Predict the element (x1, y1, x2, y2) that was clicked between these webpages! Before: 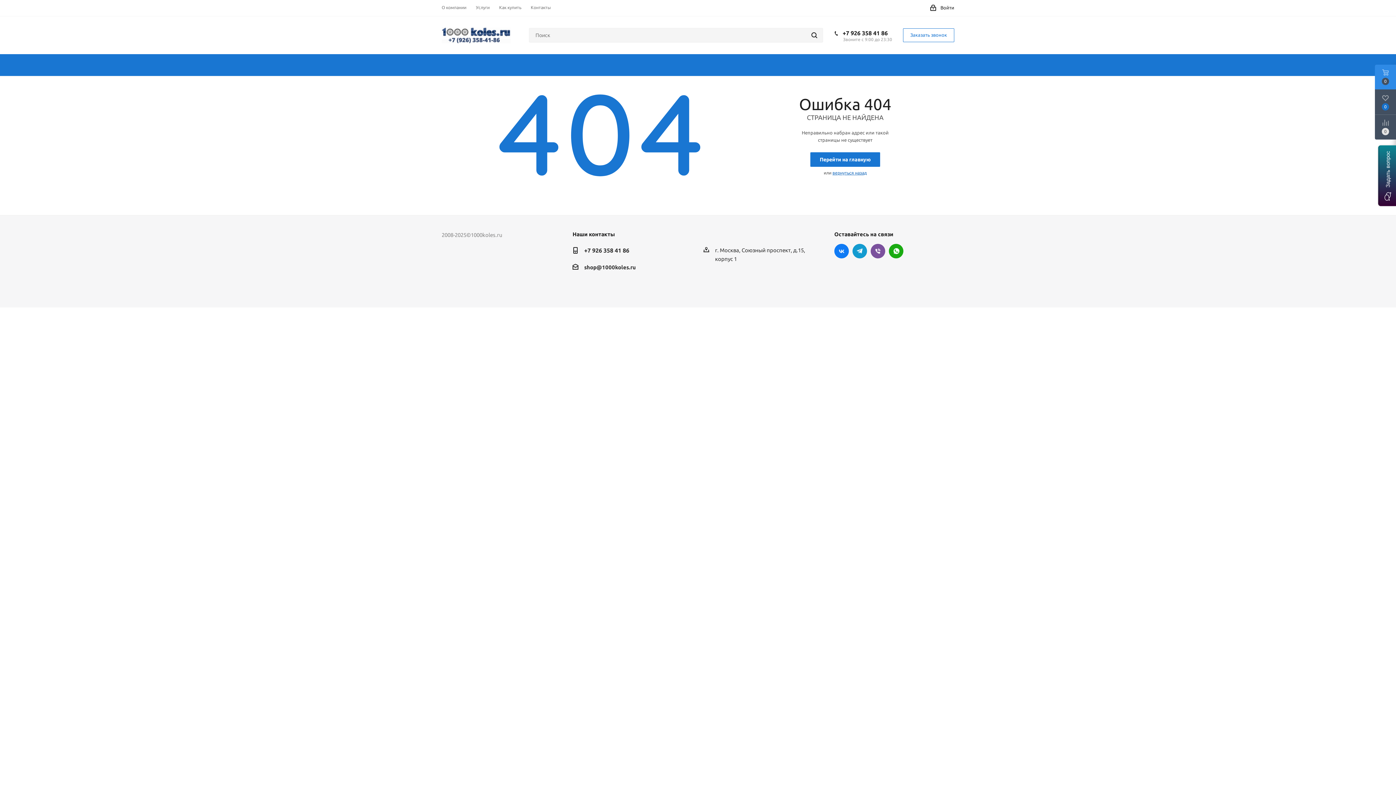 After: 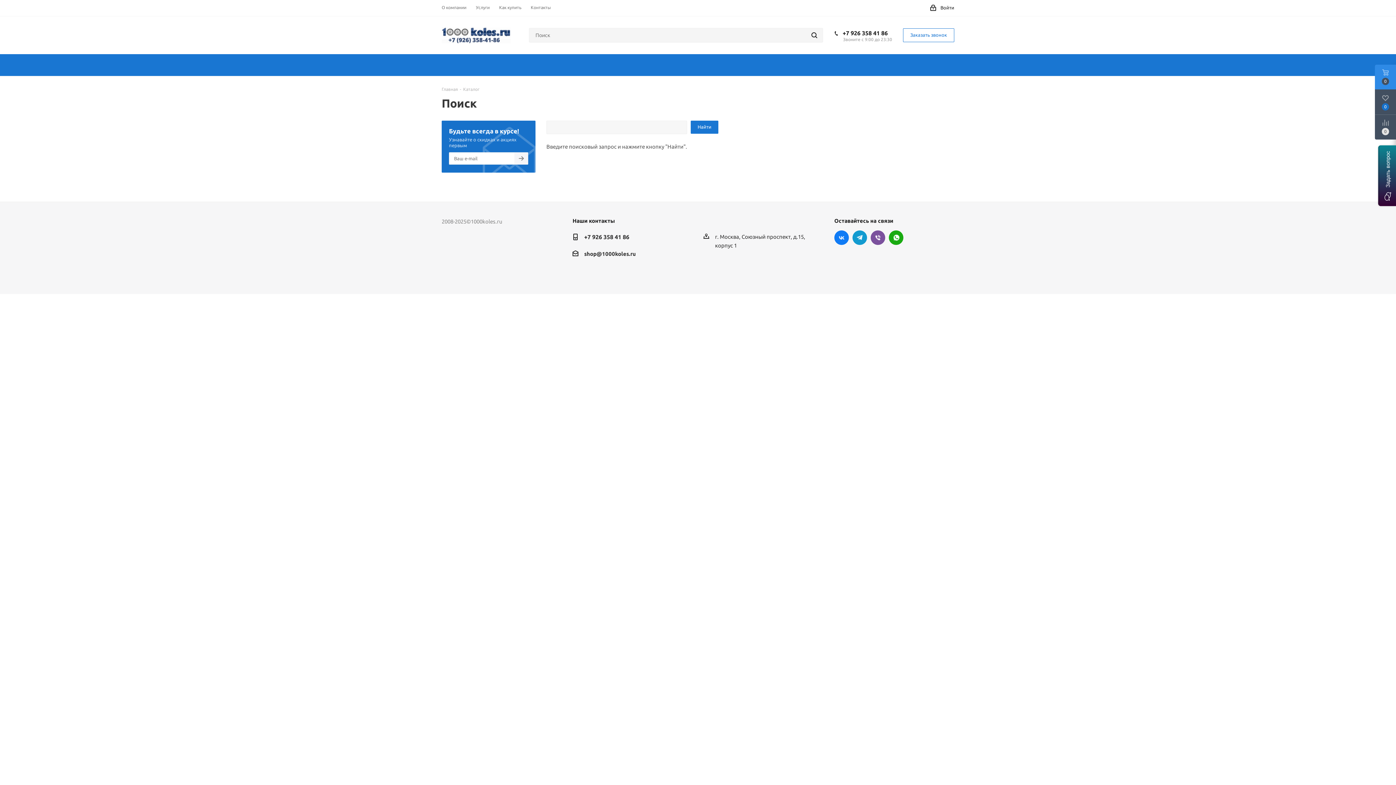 Action: bbox: (805, 28, 823, 42)